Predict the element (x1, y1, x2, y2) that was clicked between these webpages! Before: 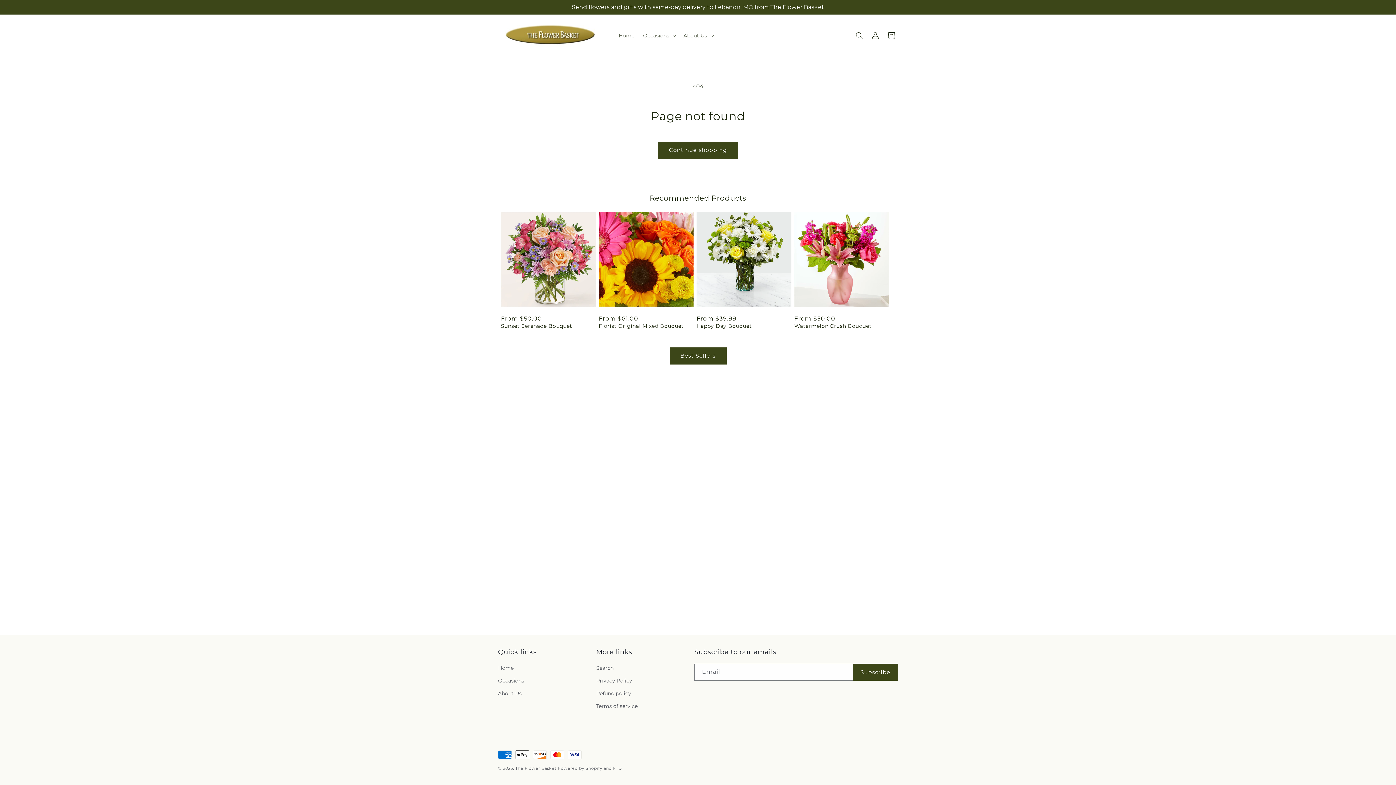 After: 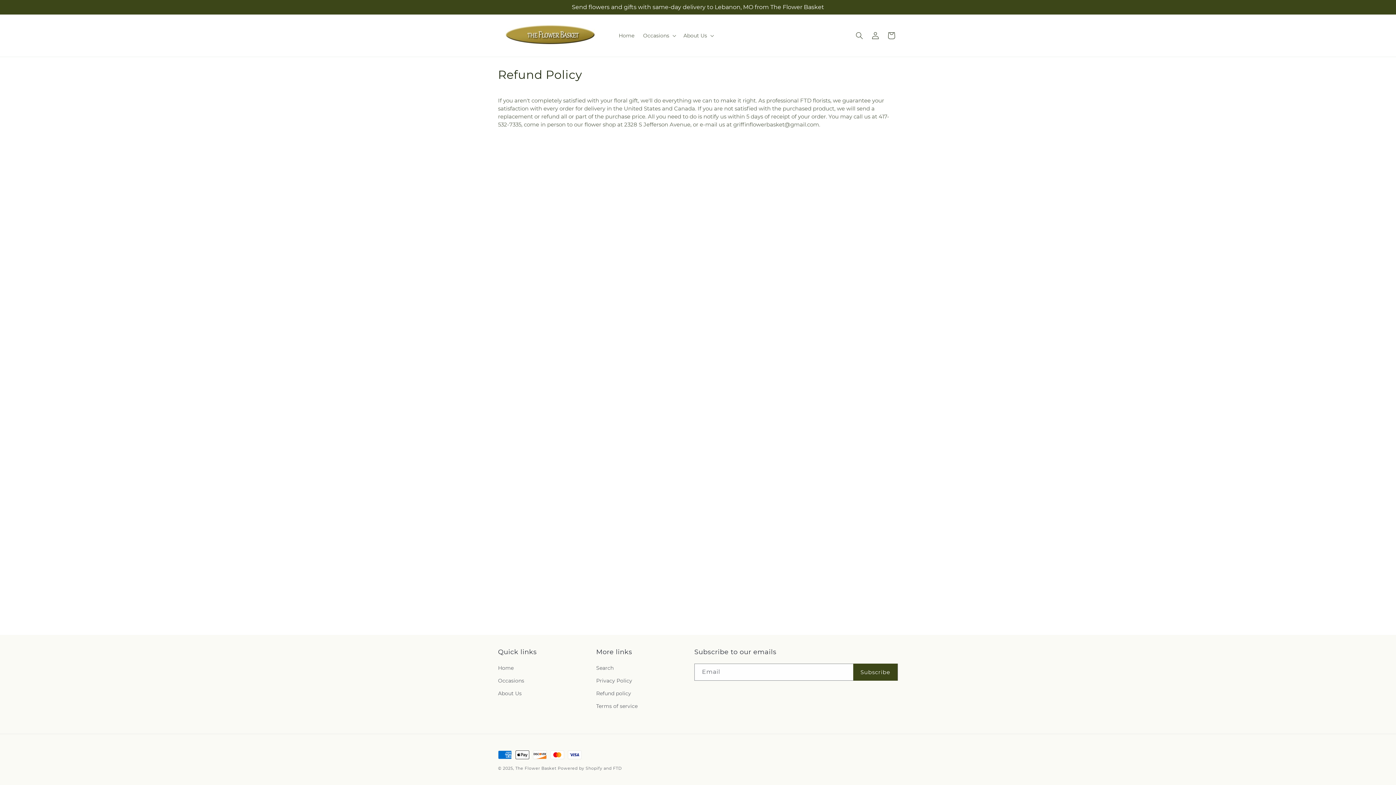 Action: label: Refund policy bbox: (596, 687, 631, 700)